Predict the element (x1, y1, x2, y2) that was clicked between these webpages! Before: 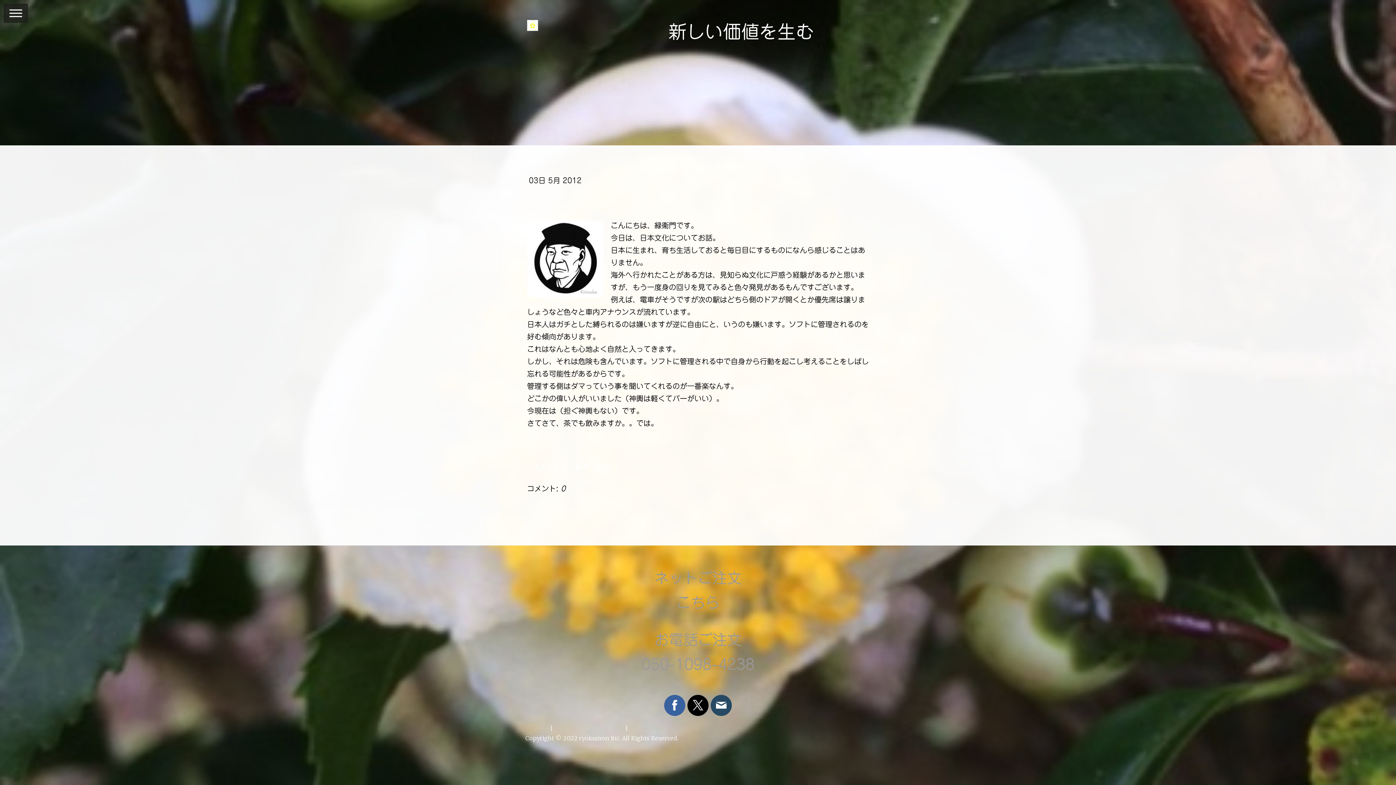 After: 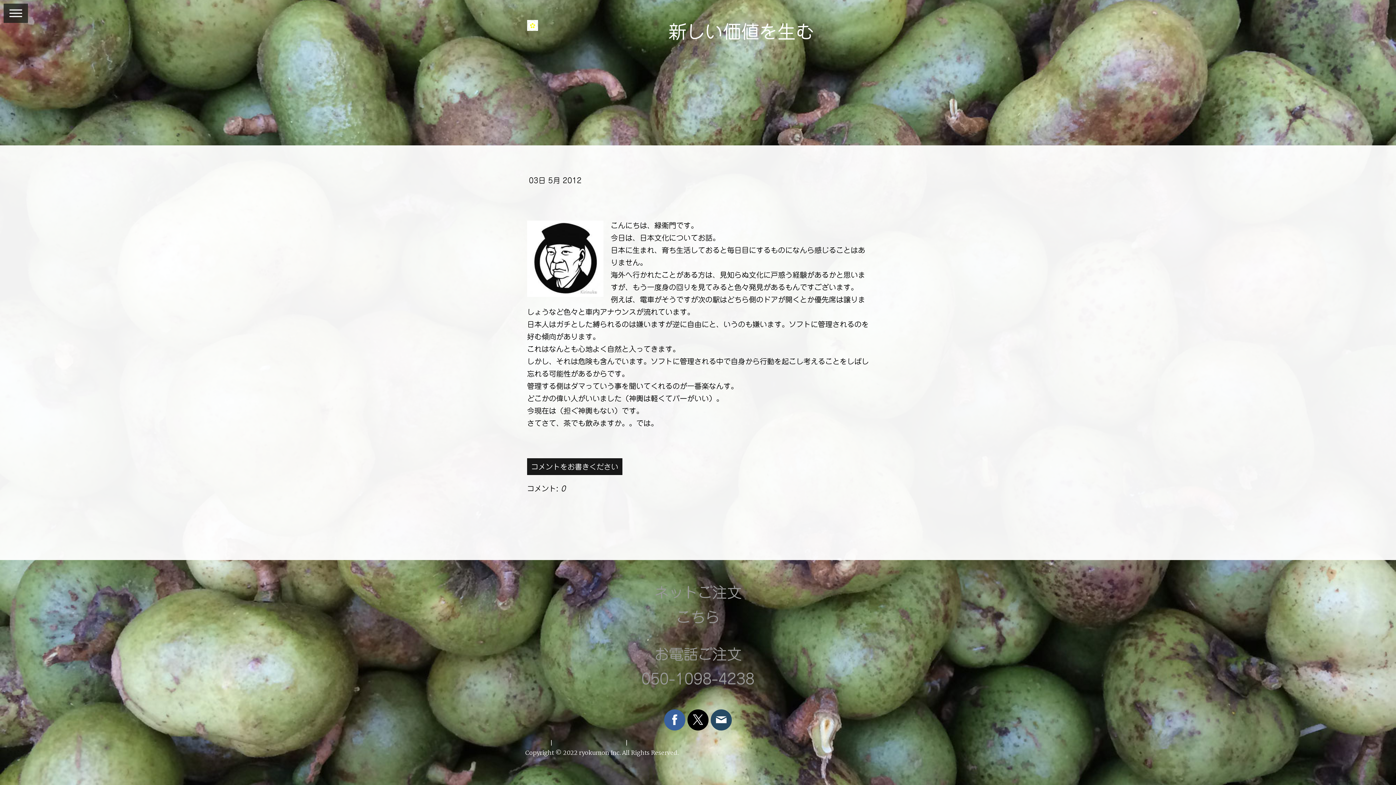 Action: bbox: (527, 458, 622, 475) label: コメントをお書きください